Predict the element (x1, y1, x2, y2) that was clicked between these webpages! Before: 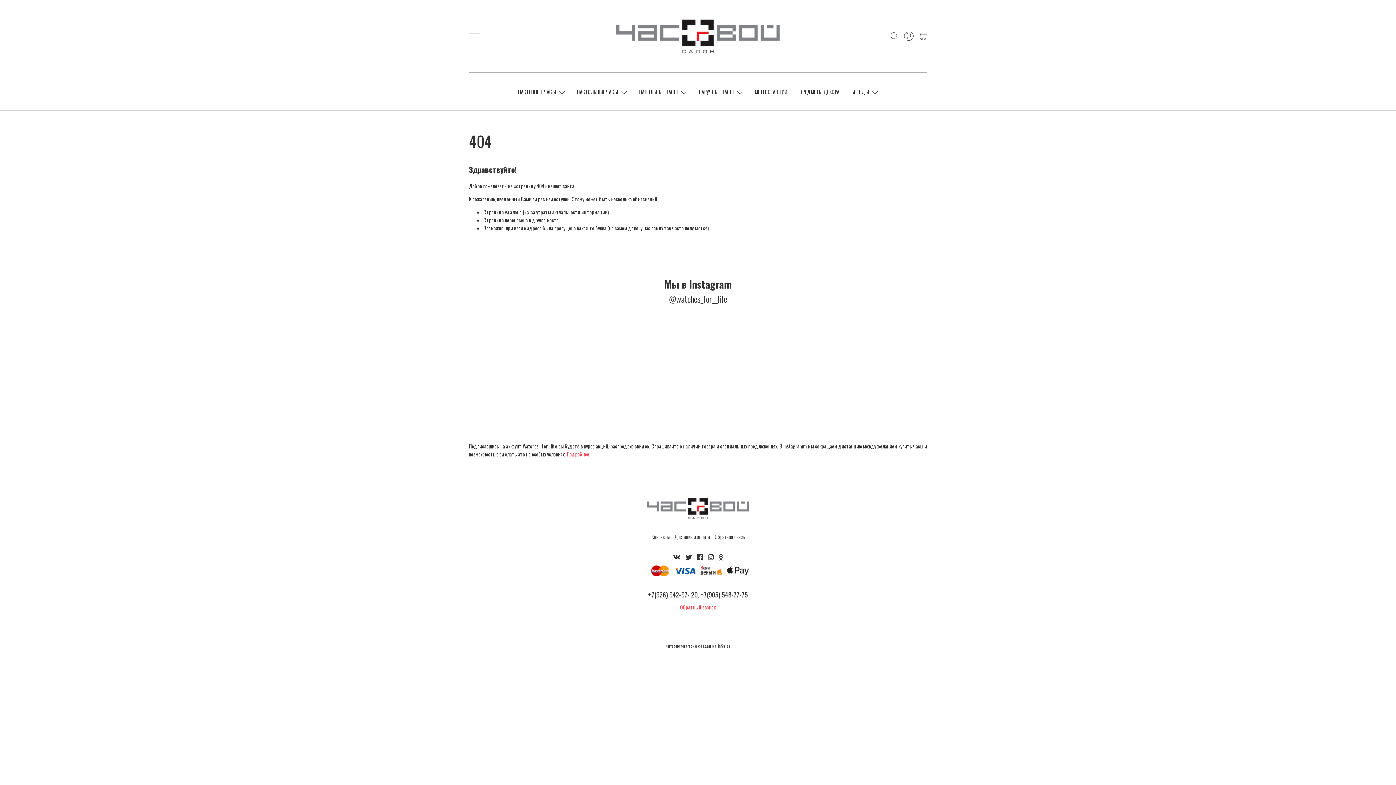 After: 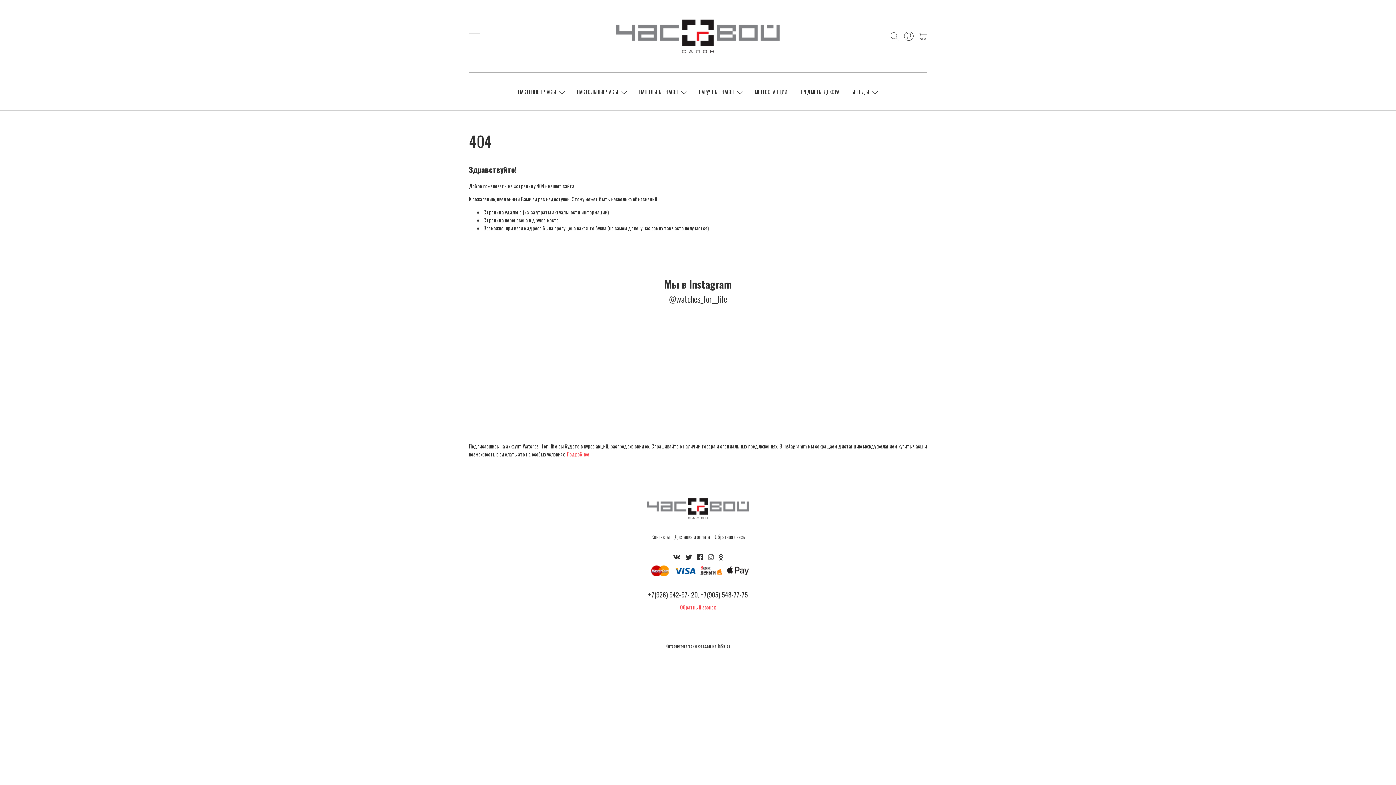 Action: bbox: (708, 551, 714, 561)